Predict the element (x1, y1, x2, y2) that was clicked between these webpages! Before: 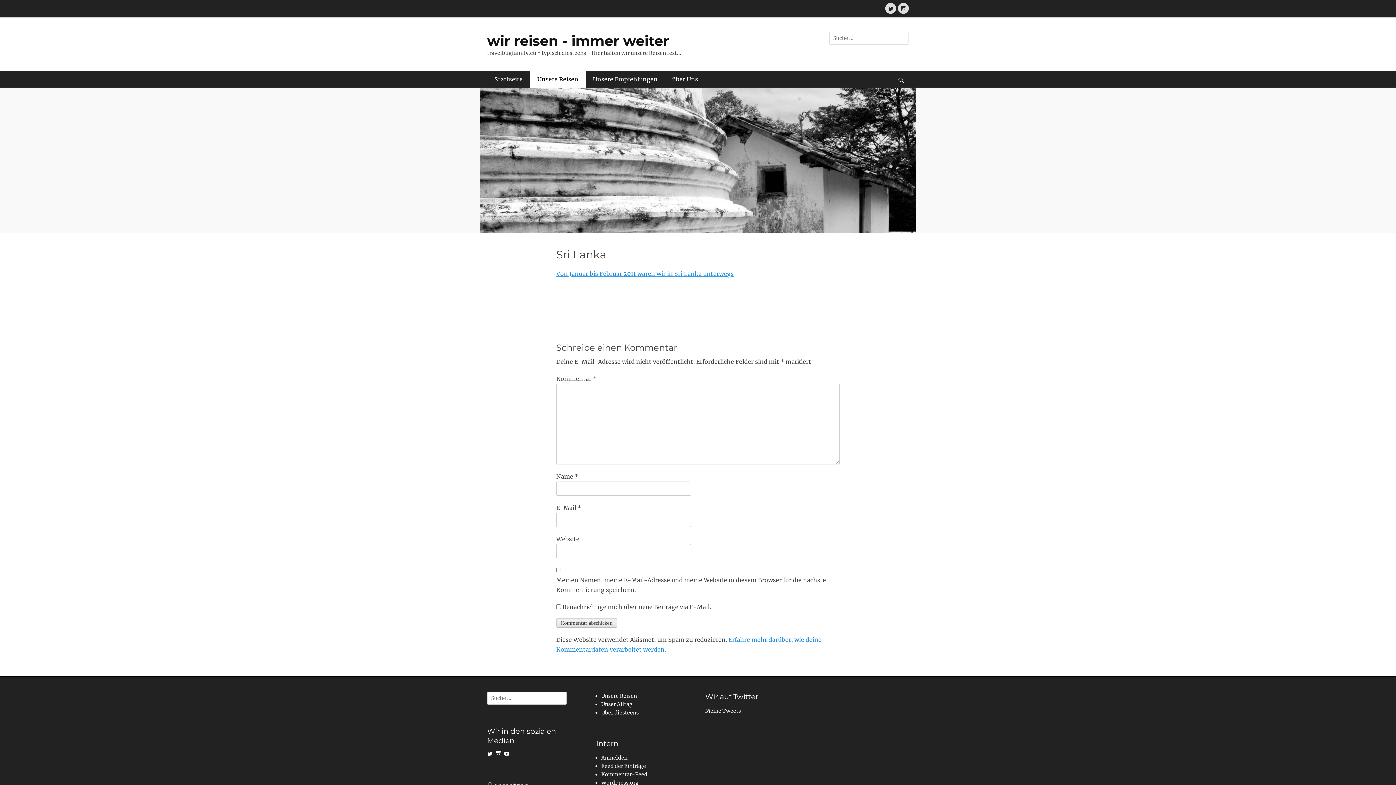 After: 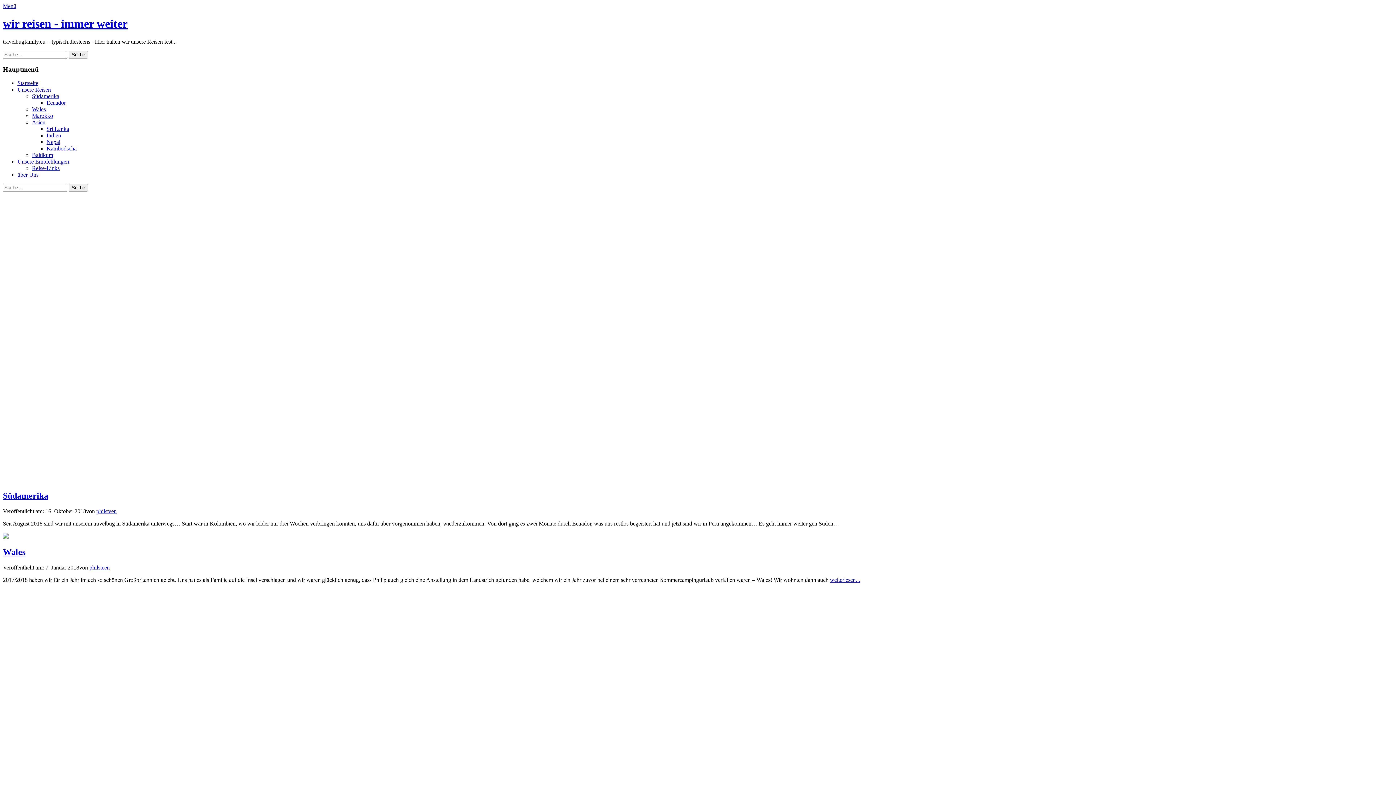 Action: label: wir reisen - immer weiter bbox: (487, 32, 669, 49)